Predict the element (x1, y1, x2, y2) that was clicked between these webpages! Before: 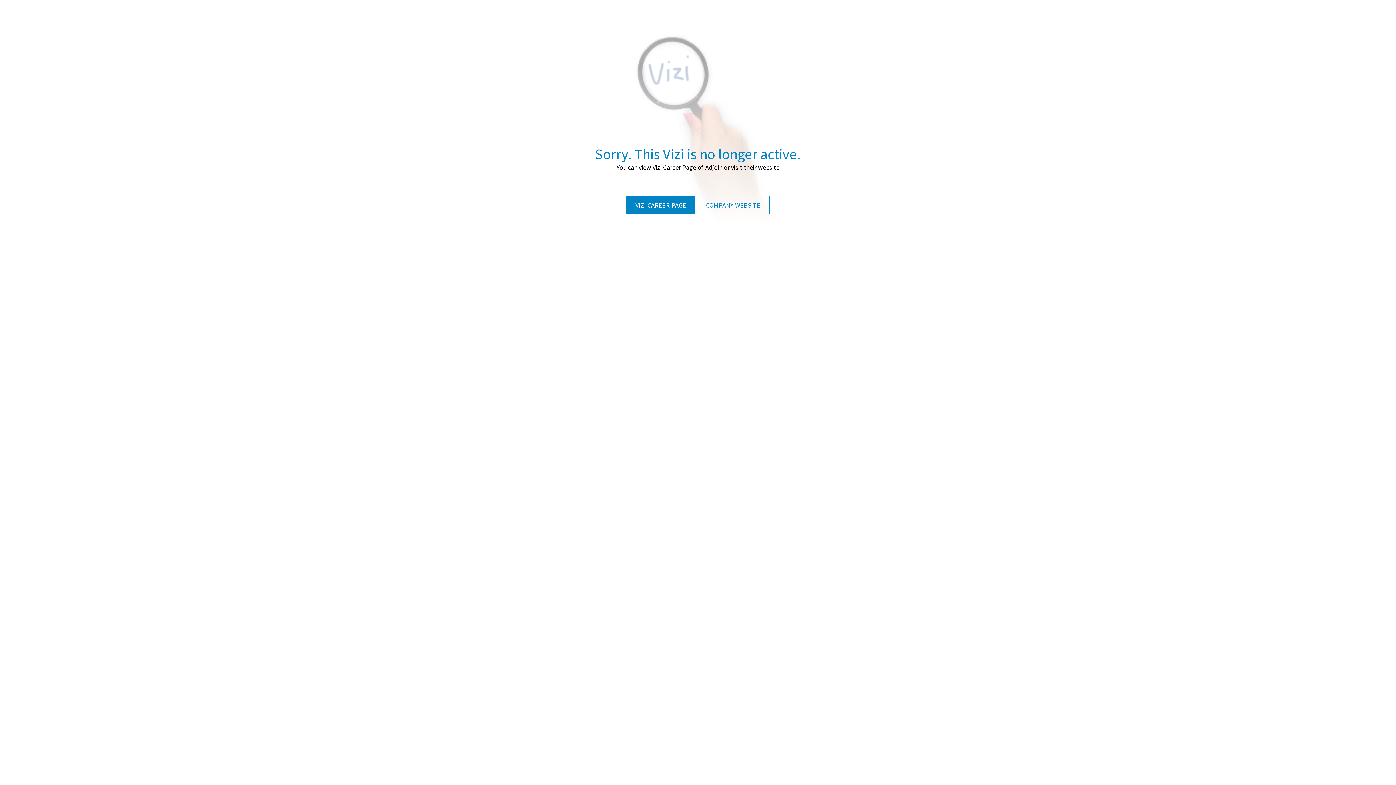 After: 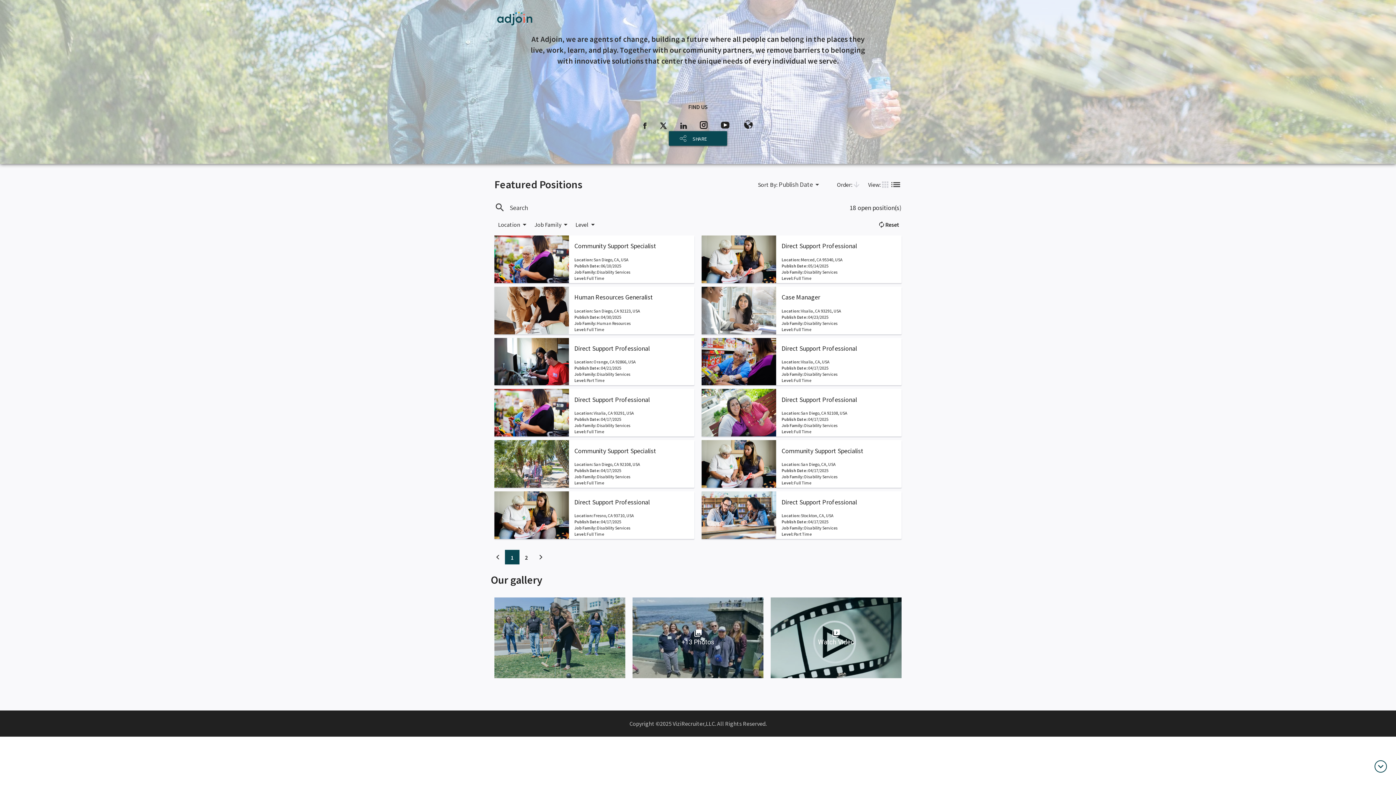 Action: bbox: (626, 196, 695, 218) label: VIZI CAREER PAGE